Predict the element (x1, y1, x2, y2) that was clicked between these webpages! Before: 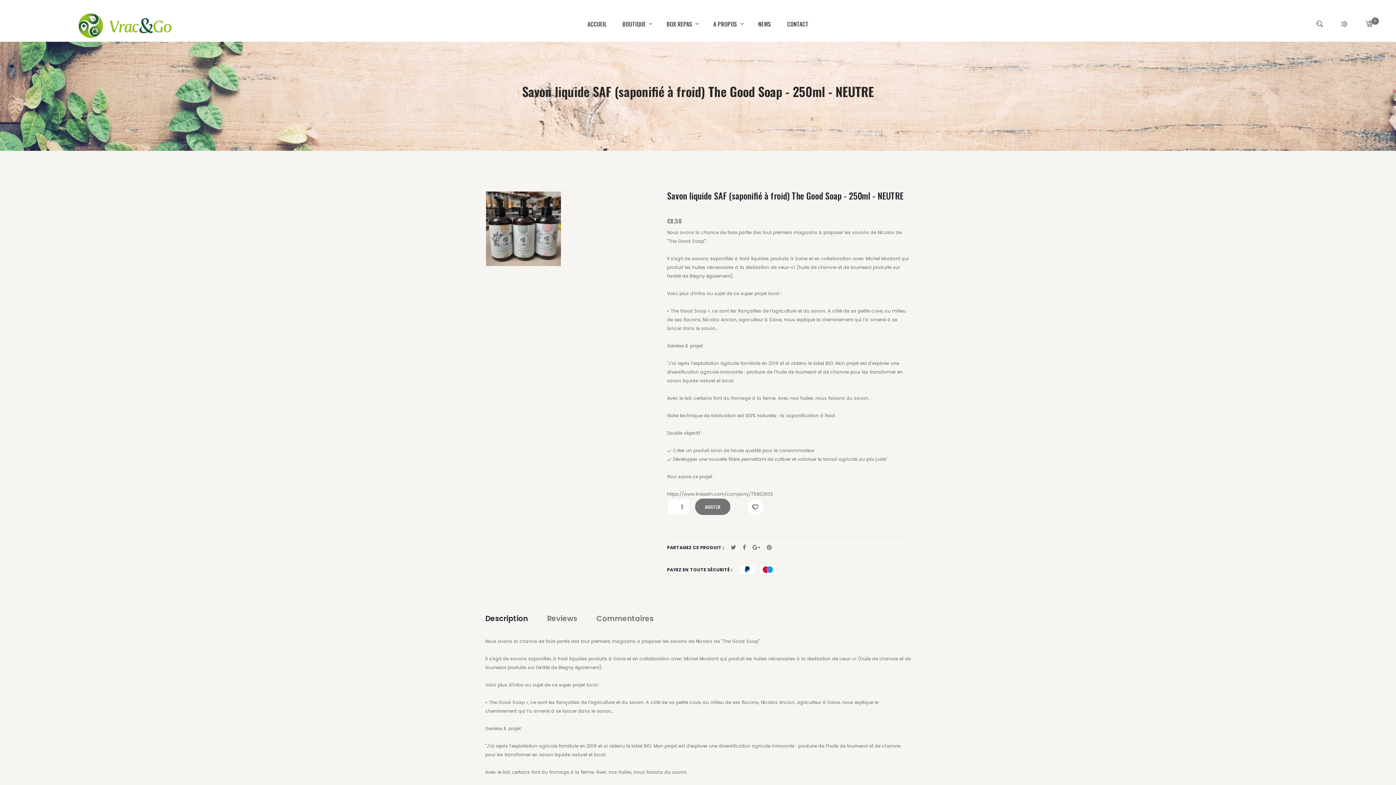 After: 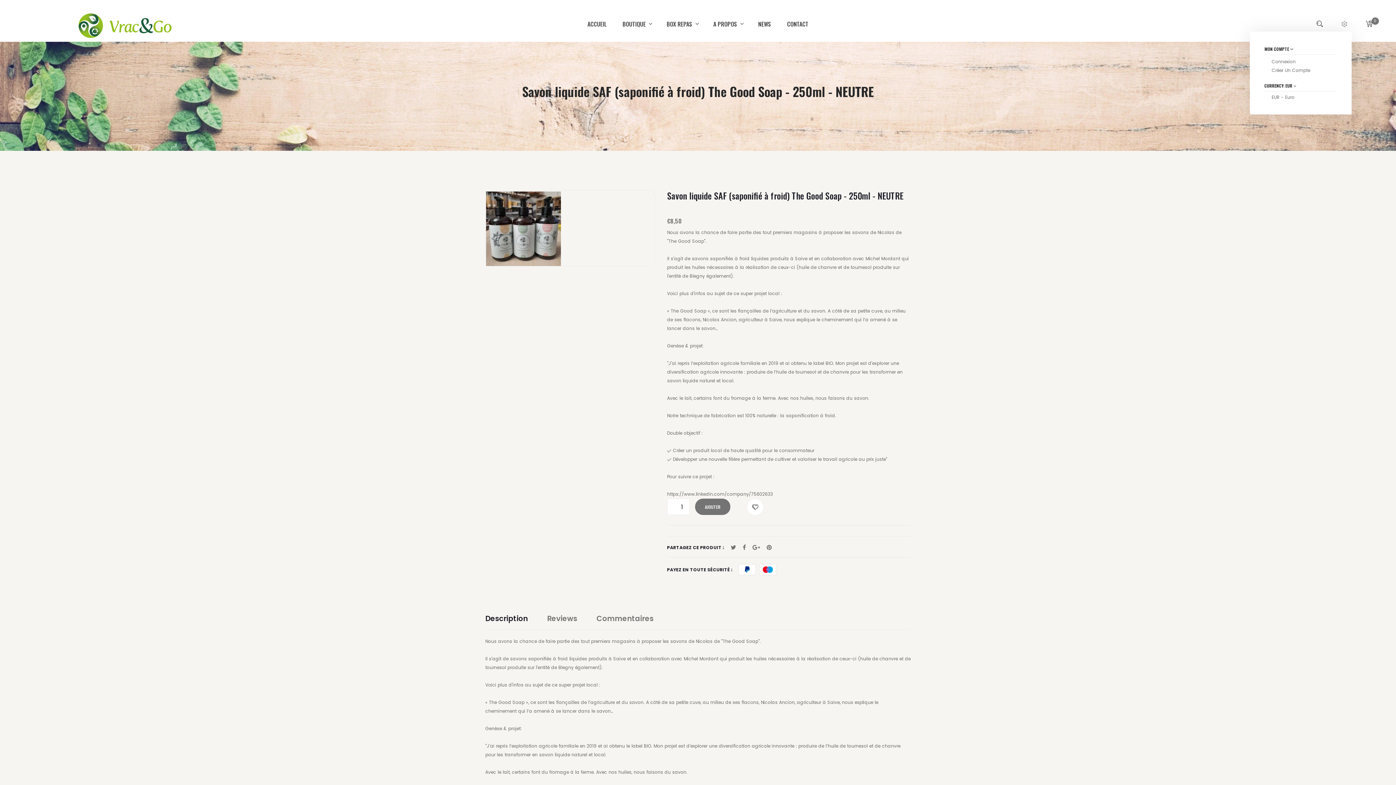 Action: bbox: (1337, 17, 1351, 31)